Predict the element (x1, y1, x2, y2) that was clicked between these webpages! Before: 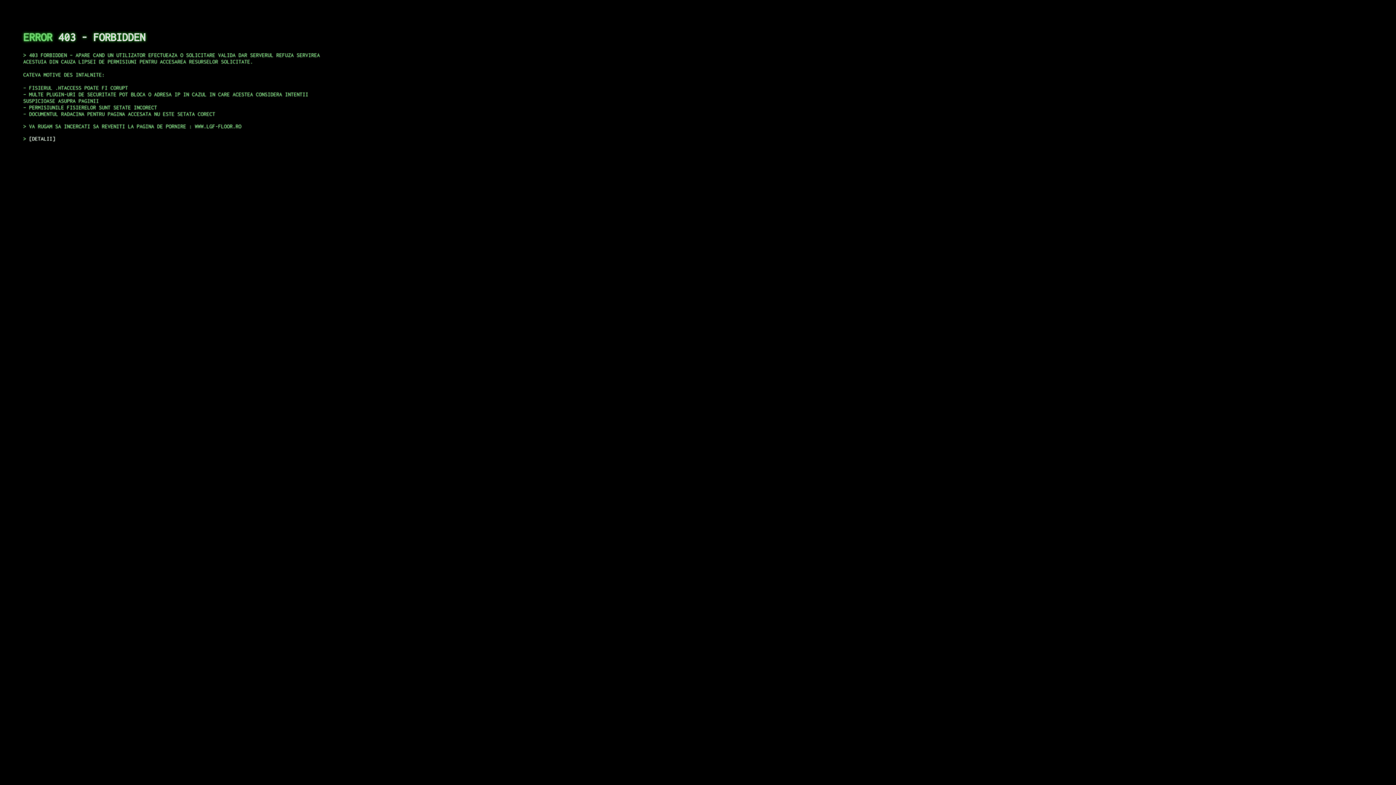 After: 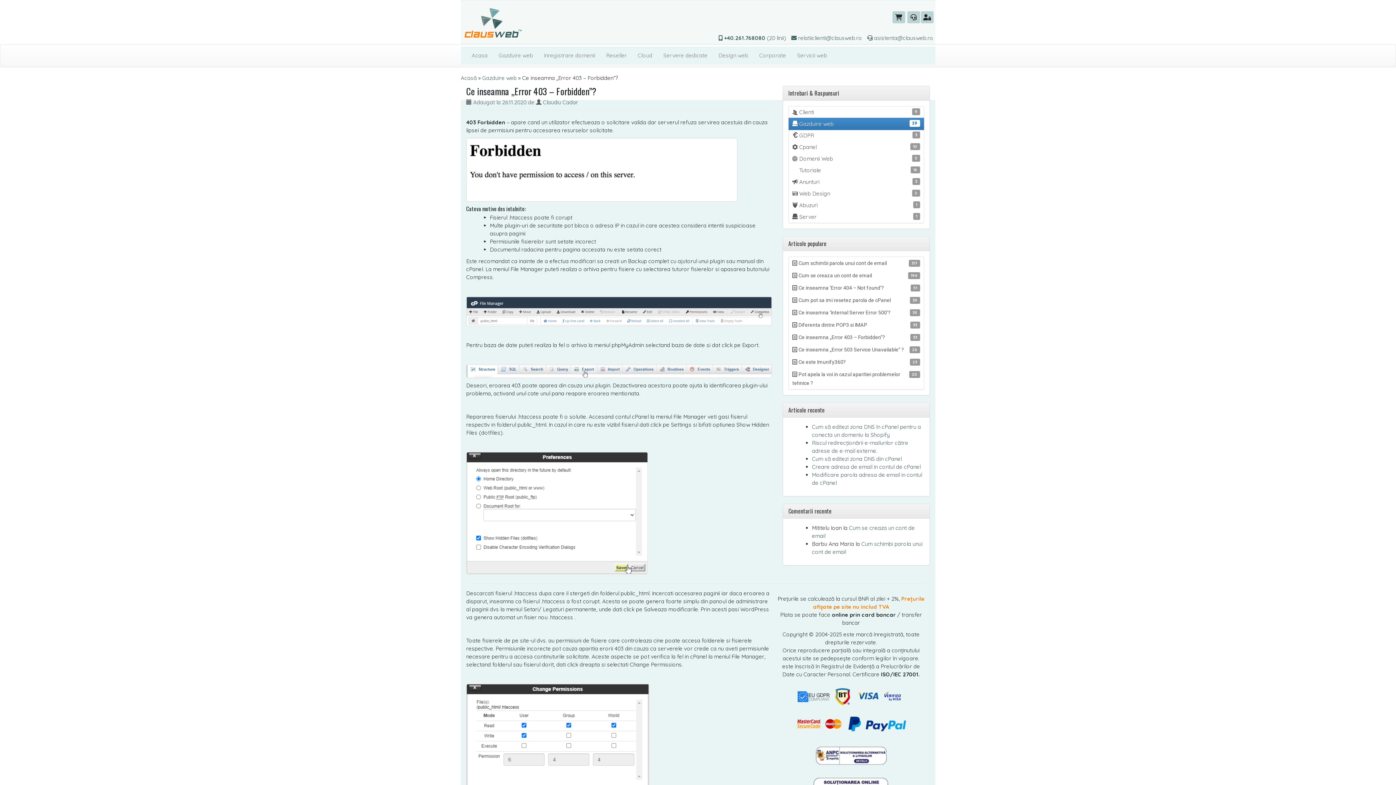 Action: bbox: (29, 135, 55, 141) label: DETALII